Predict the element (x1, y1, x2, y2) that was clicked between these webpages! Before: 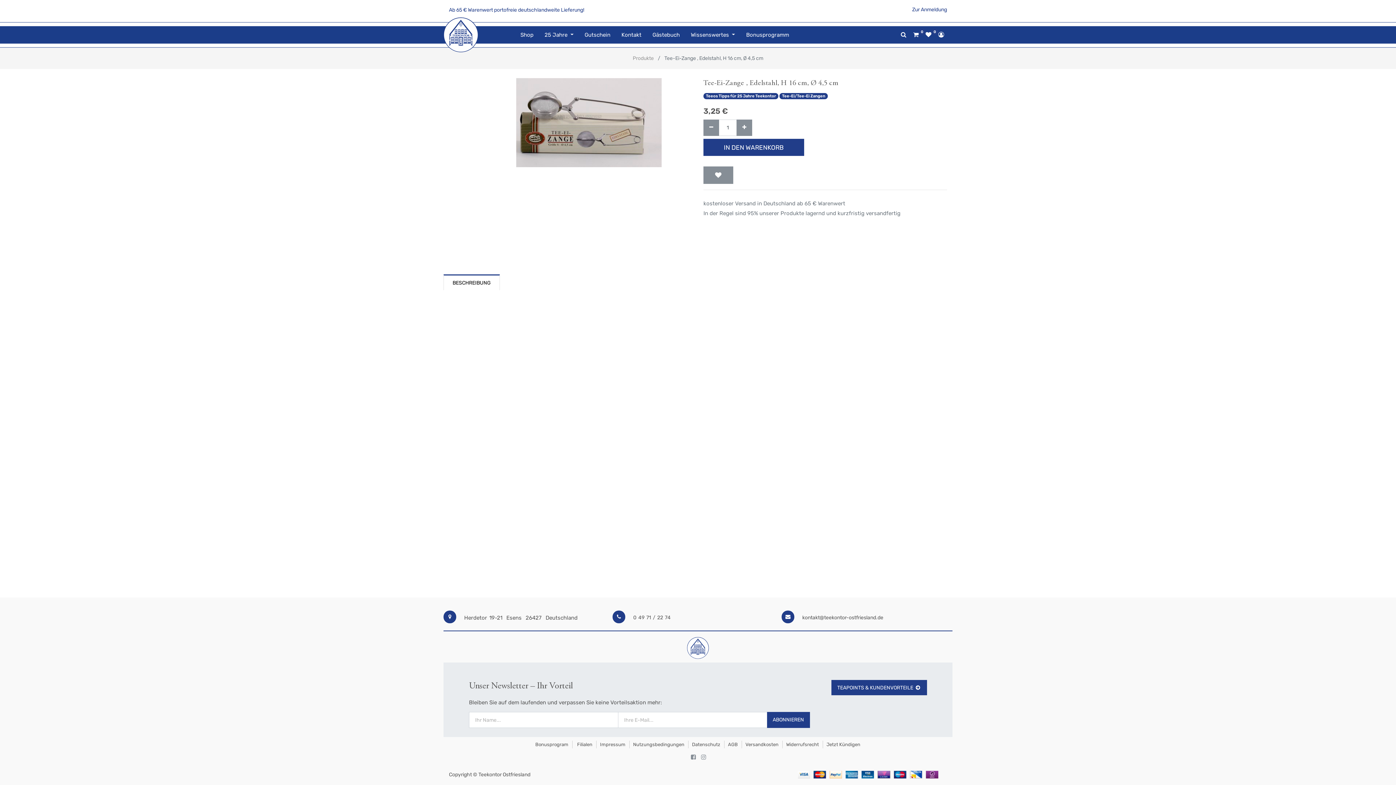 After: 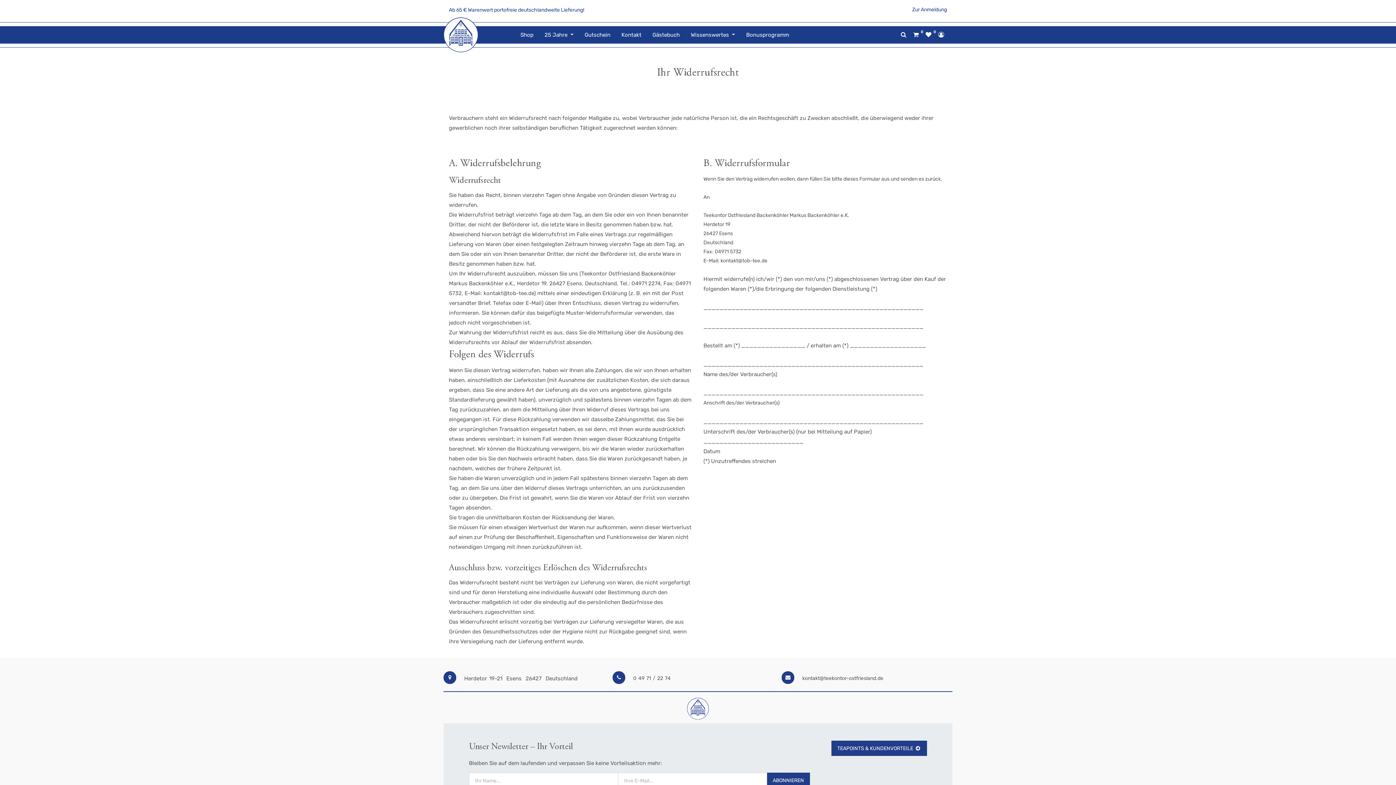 Action: label: Widerrufsrecht bbox: (782, 736, 822, 753)